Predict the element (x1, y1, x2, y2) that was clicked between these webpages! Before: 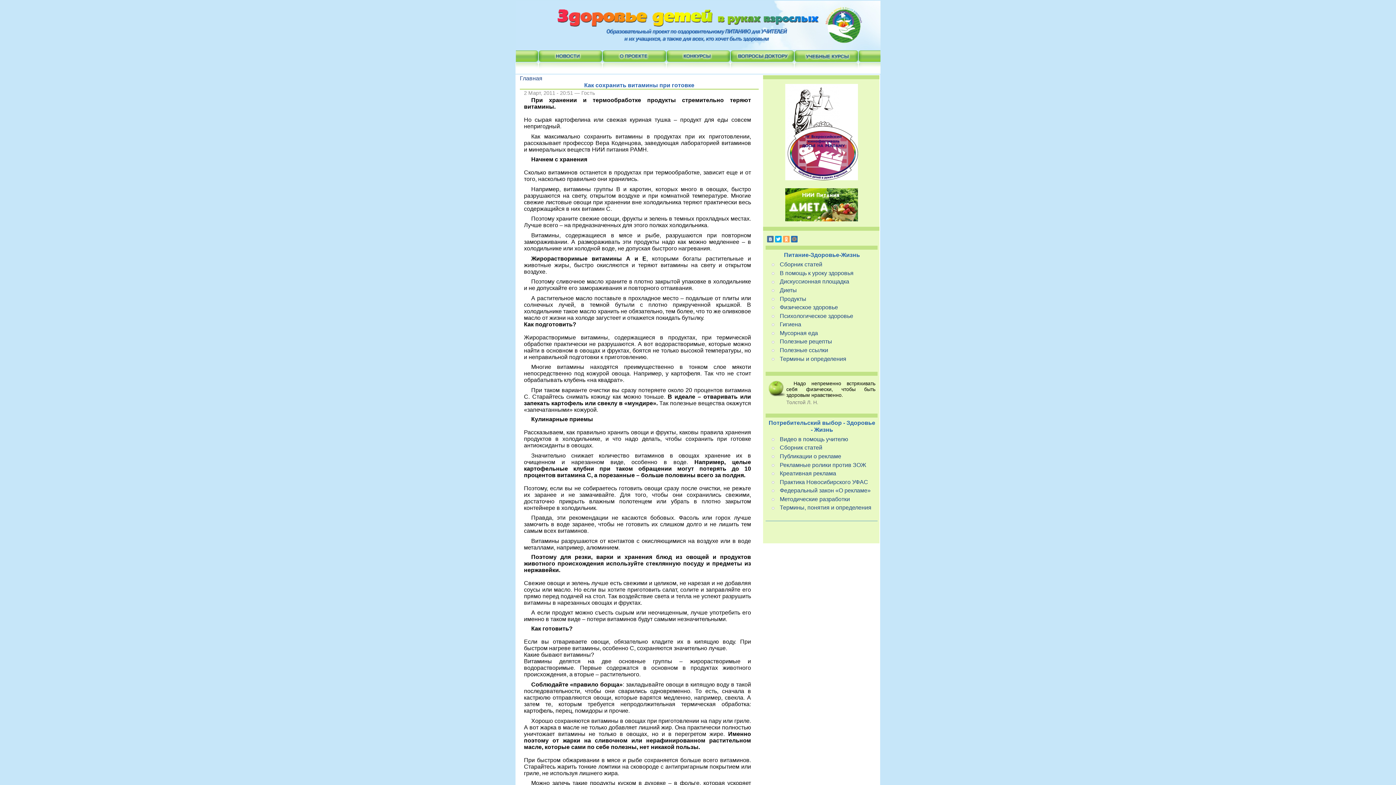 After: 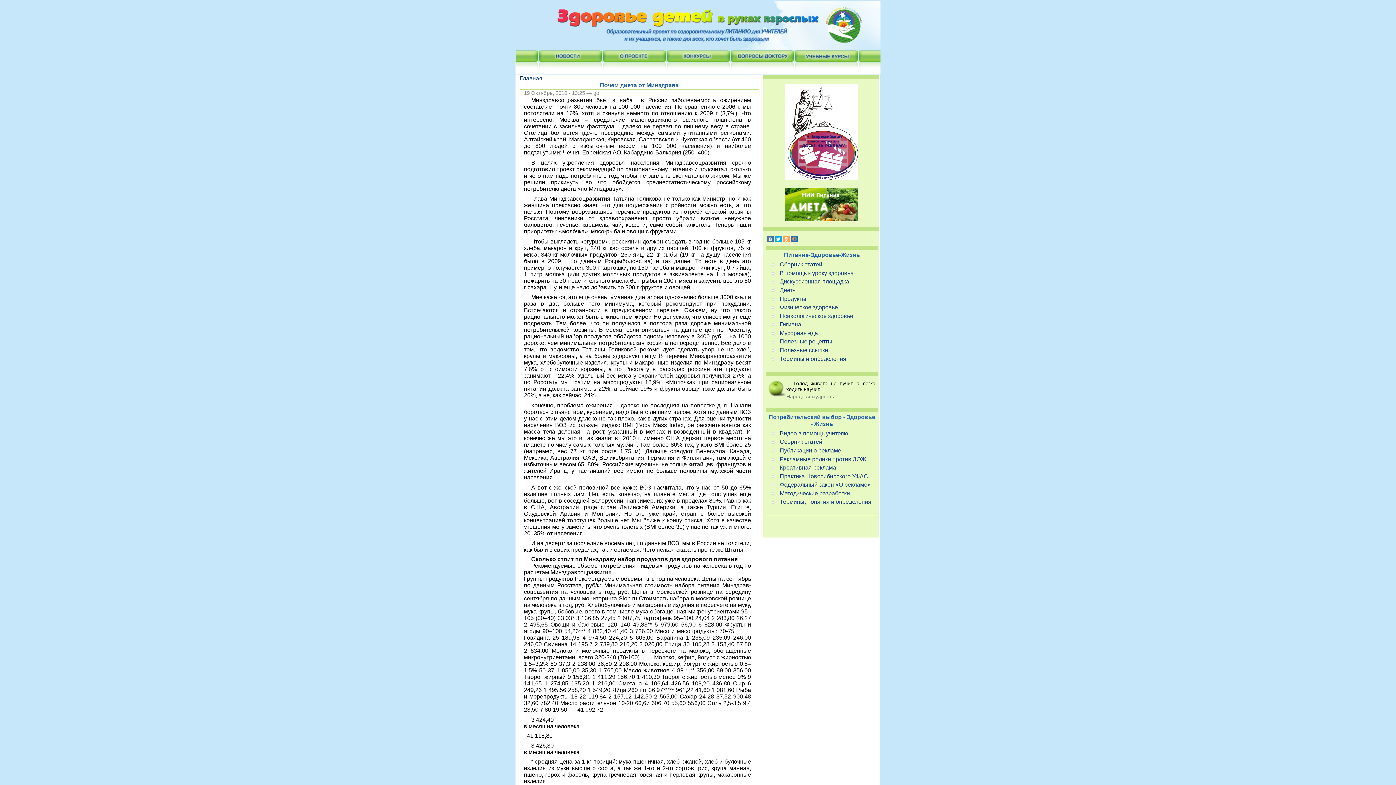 Action: bbox: (785, 199, 858, 206)